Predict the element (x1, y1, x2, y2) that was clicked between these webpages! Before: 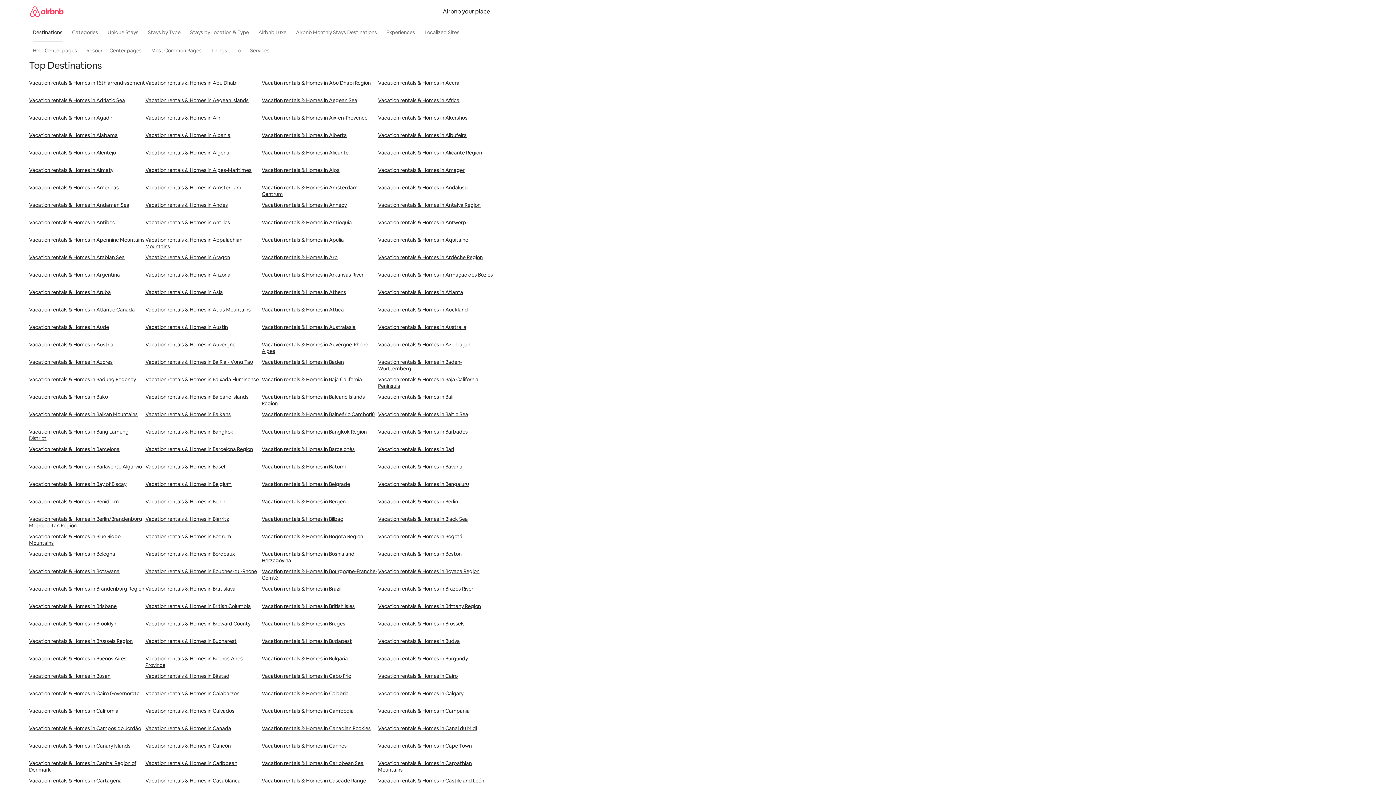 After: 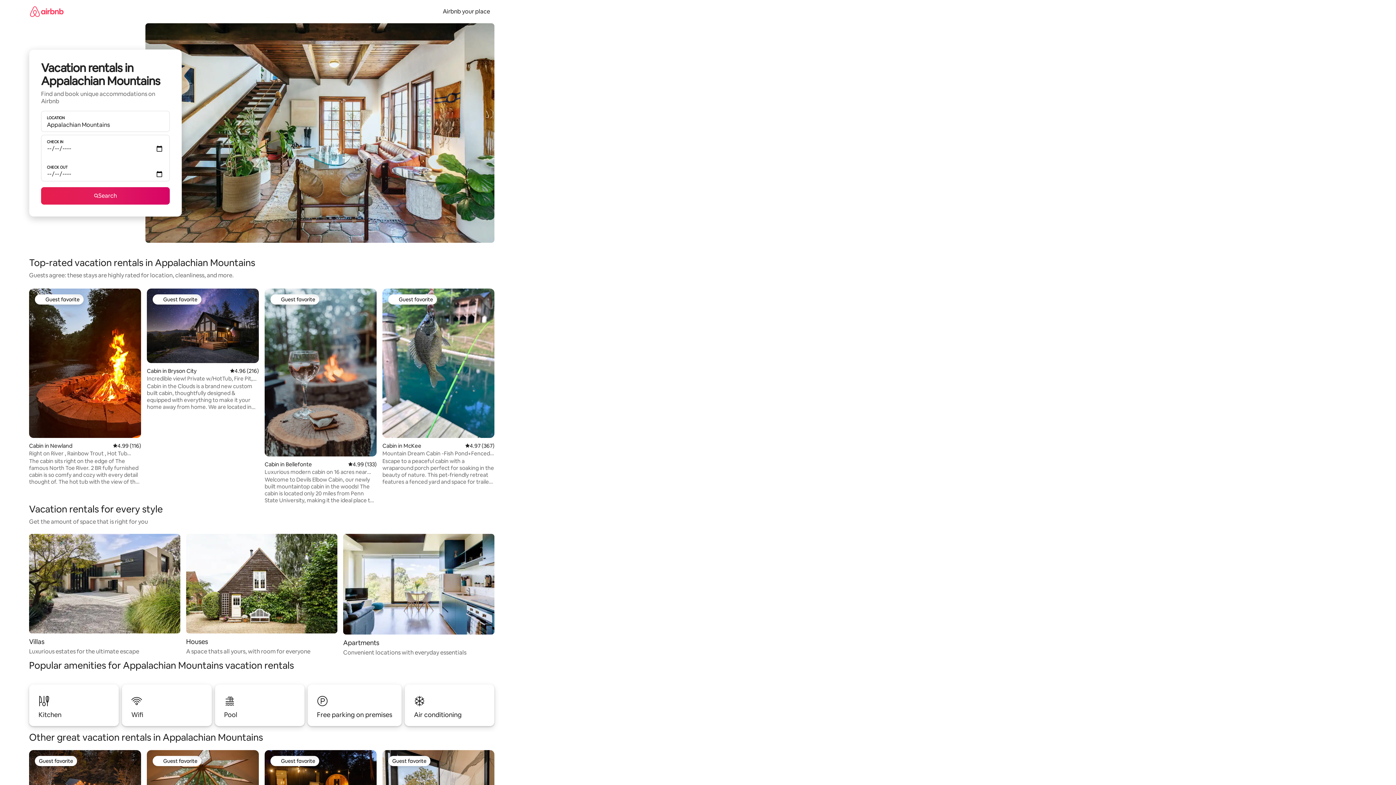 Action: bbox: (145, 236, 261, 254) label: Vacation rentals & Homes in Appalachian Mountains